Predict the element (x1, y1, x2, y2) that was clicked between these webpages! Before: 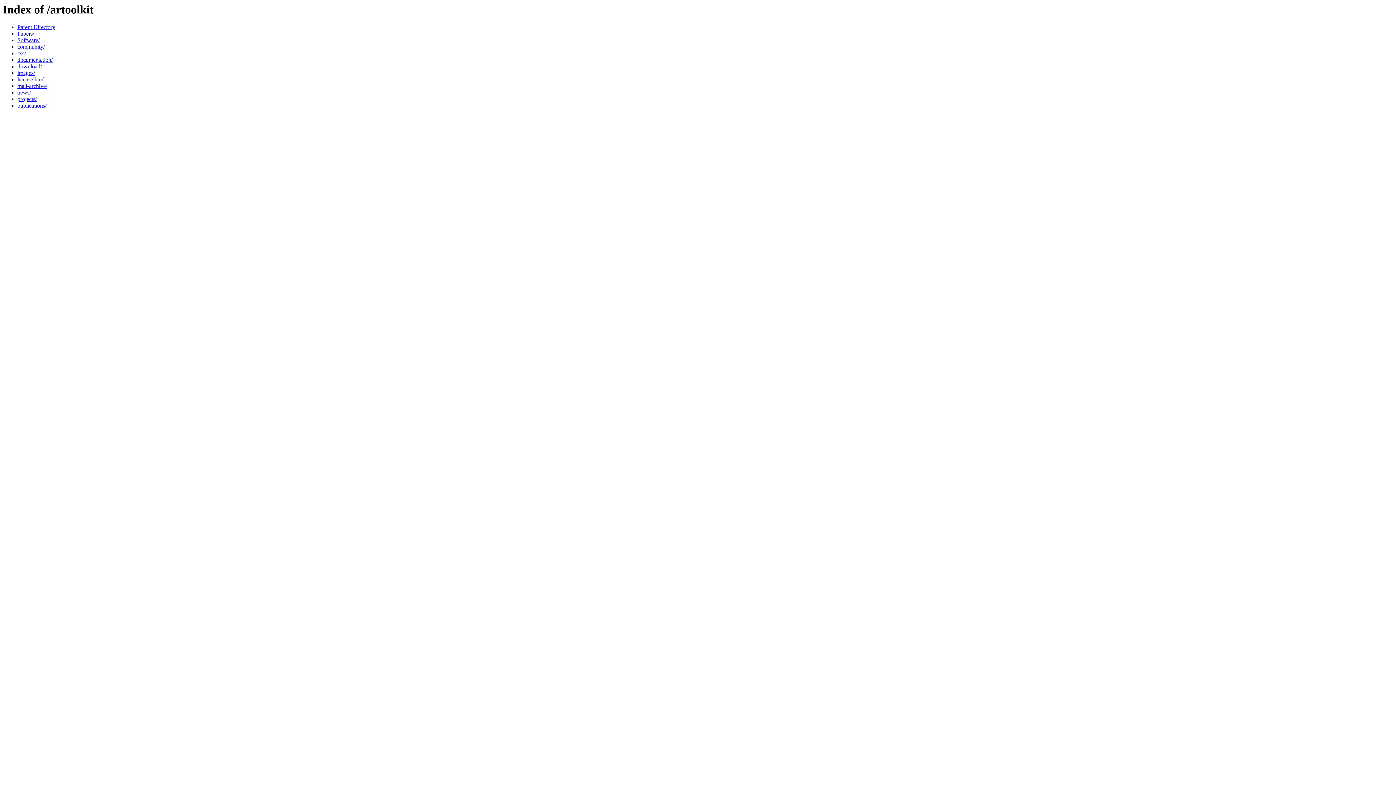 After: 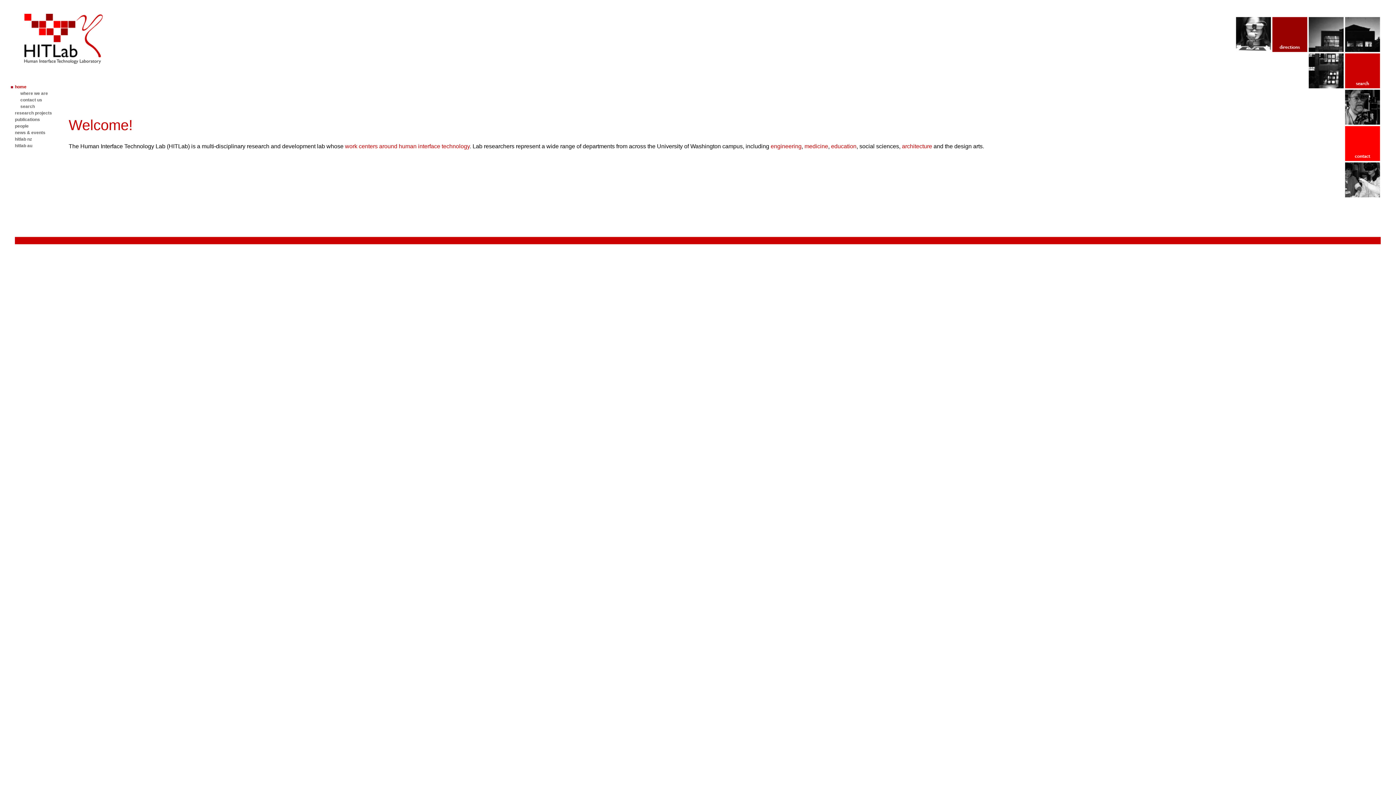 Action: label: Parent Directory bbox: (17, 24, 55, 30)